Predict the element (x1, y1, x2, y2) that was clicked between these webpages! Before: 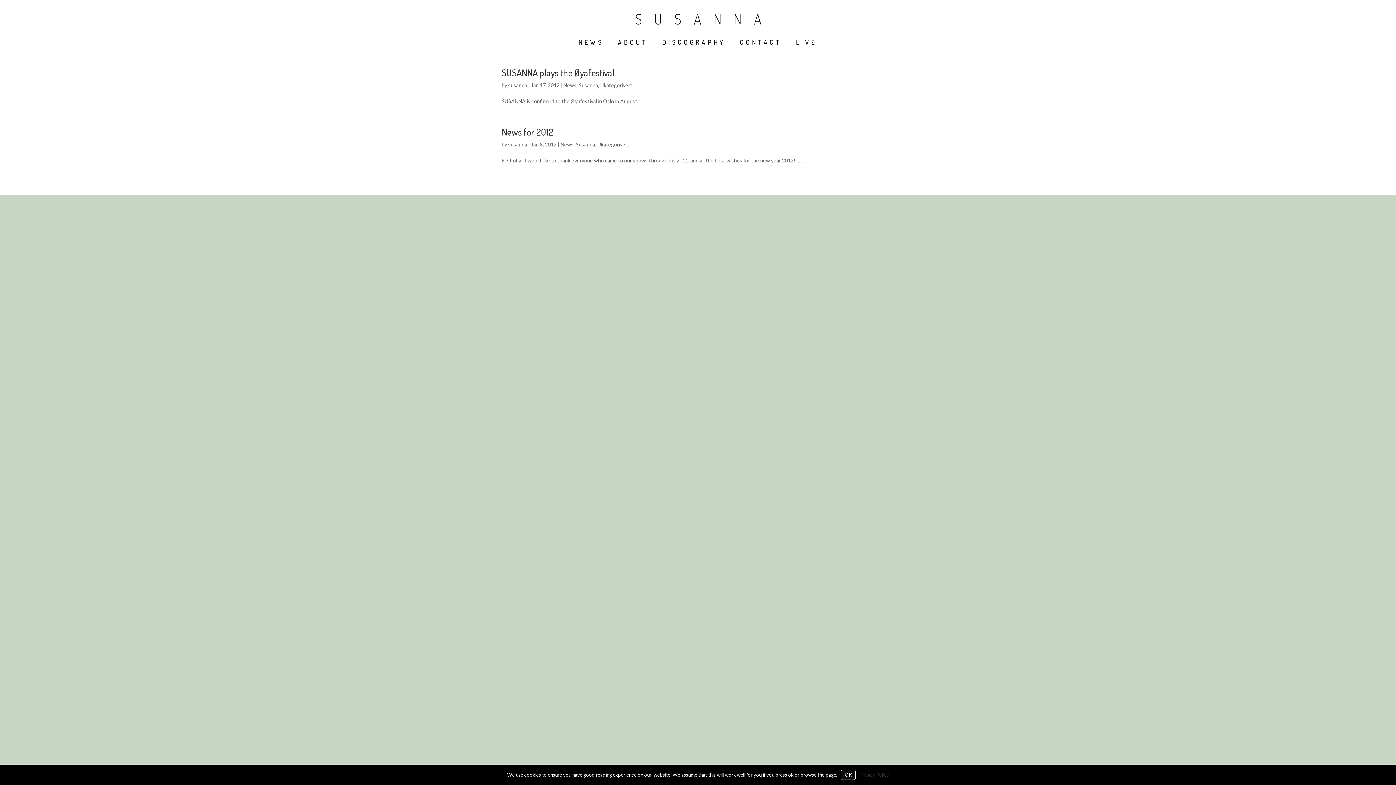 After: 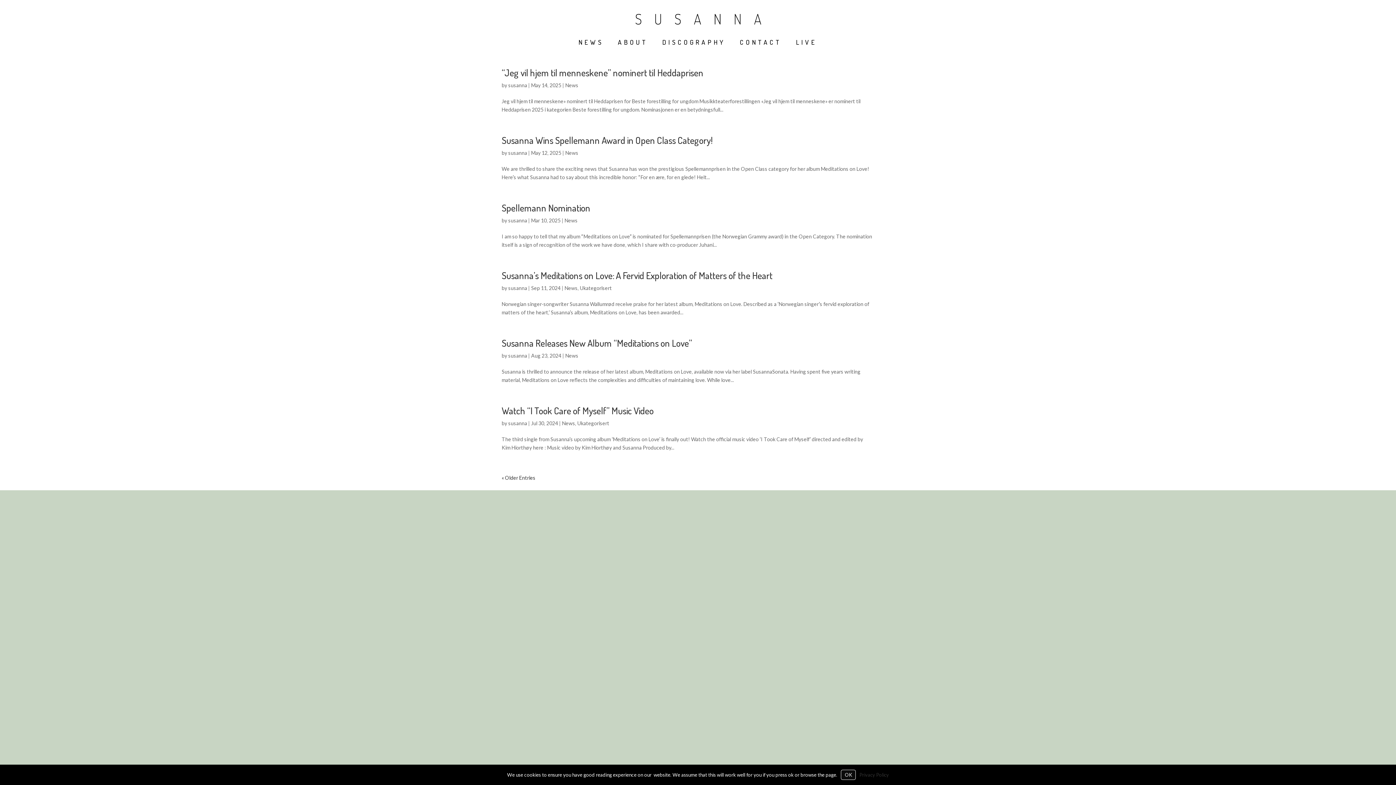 Action: label: News bbox: (563, 82, 576, 88)